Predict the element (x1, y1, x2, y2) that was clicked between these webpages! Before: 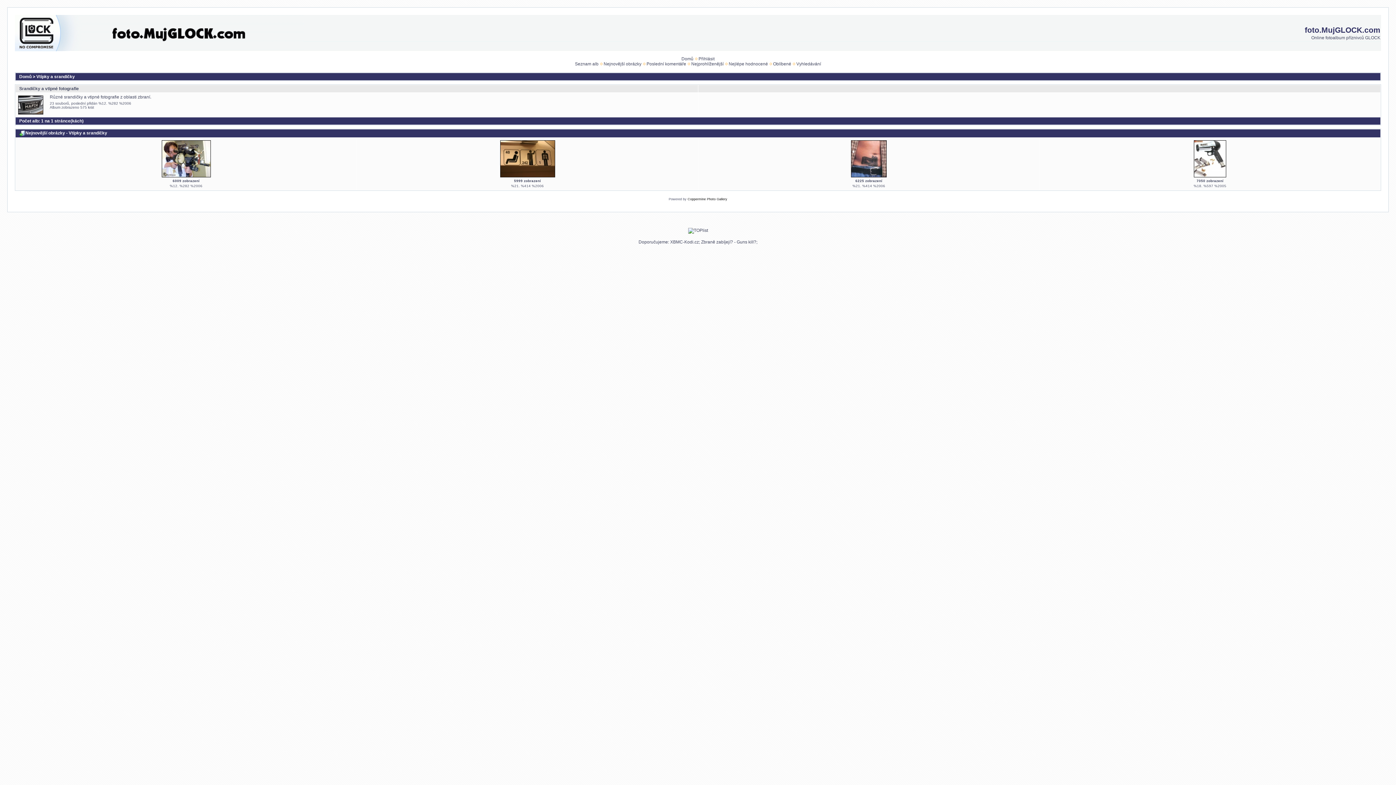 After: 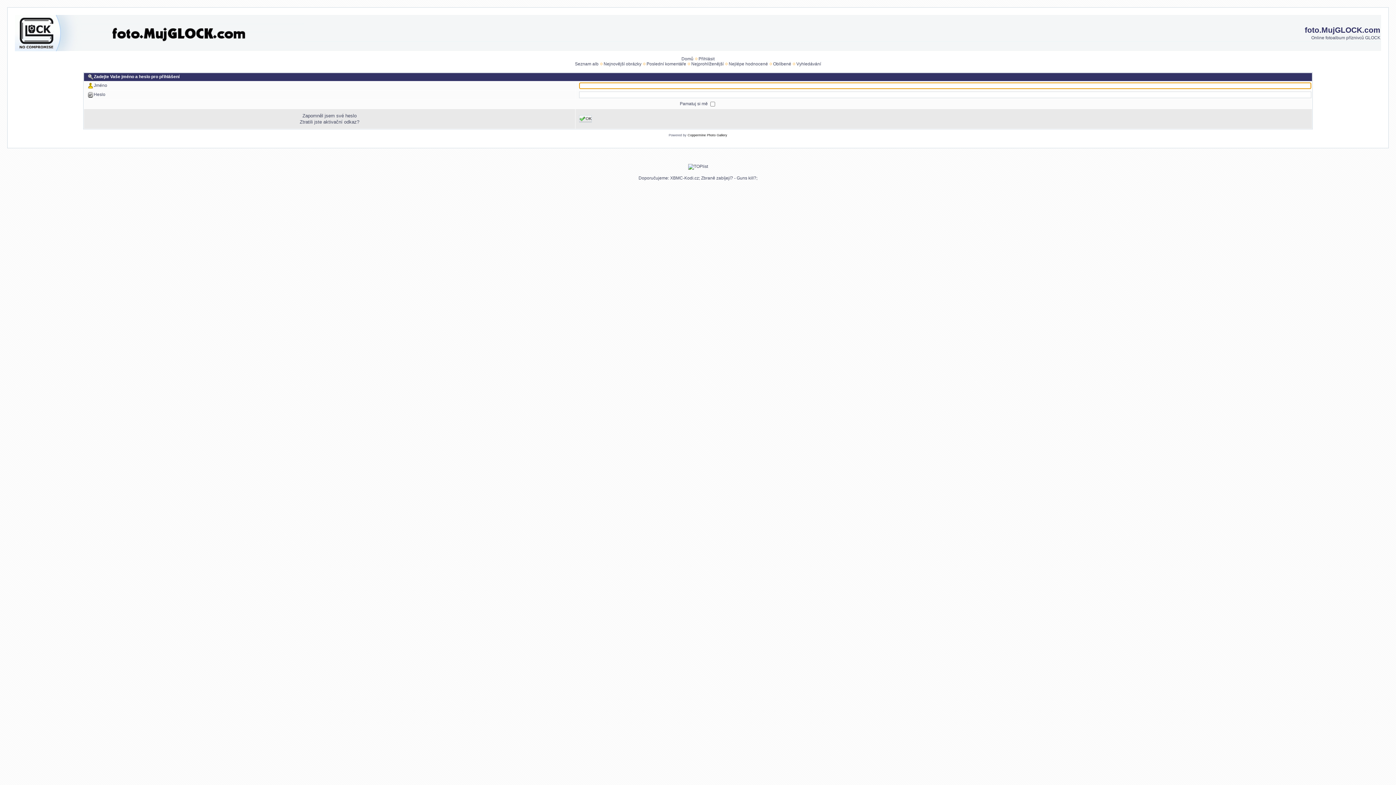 Action: label: Přihlásit bbox: (698, 56, 714, 61)